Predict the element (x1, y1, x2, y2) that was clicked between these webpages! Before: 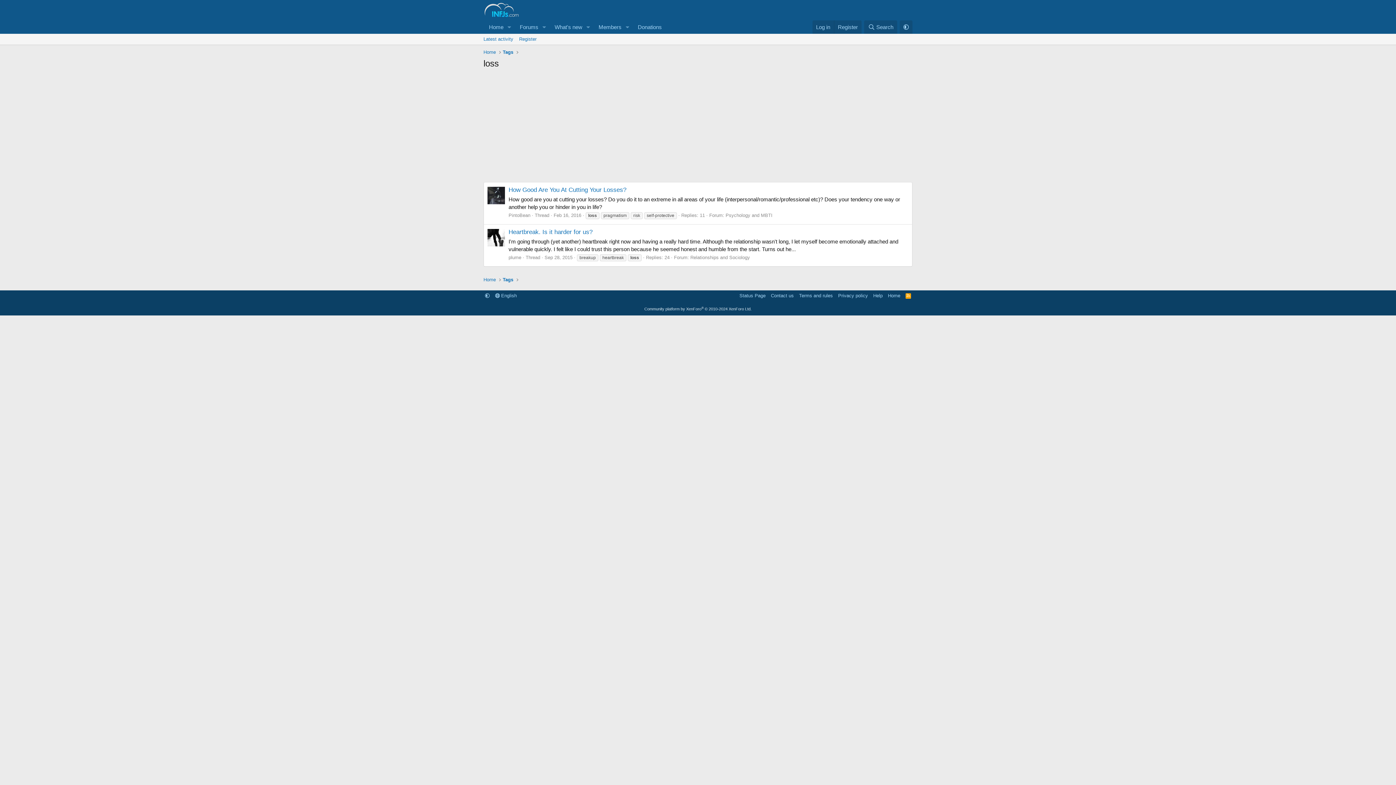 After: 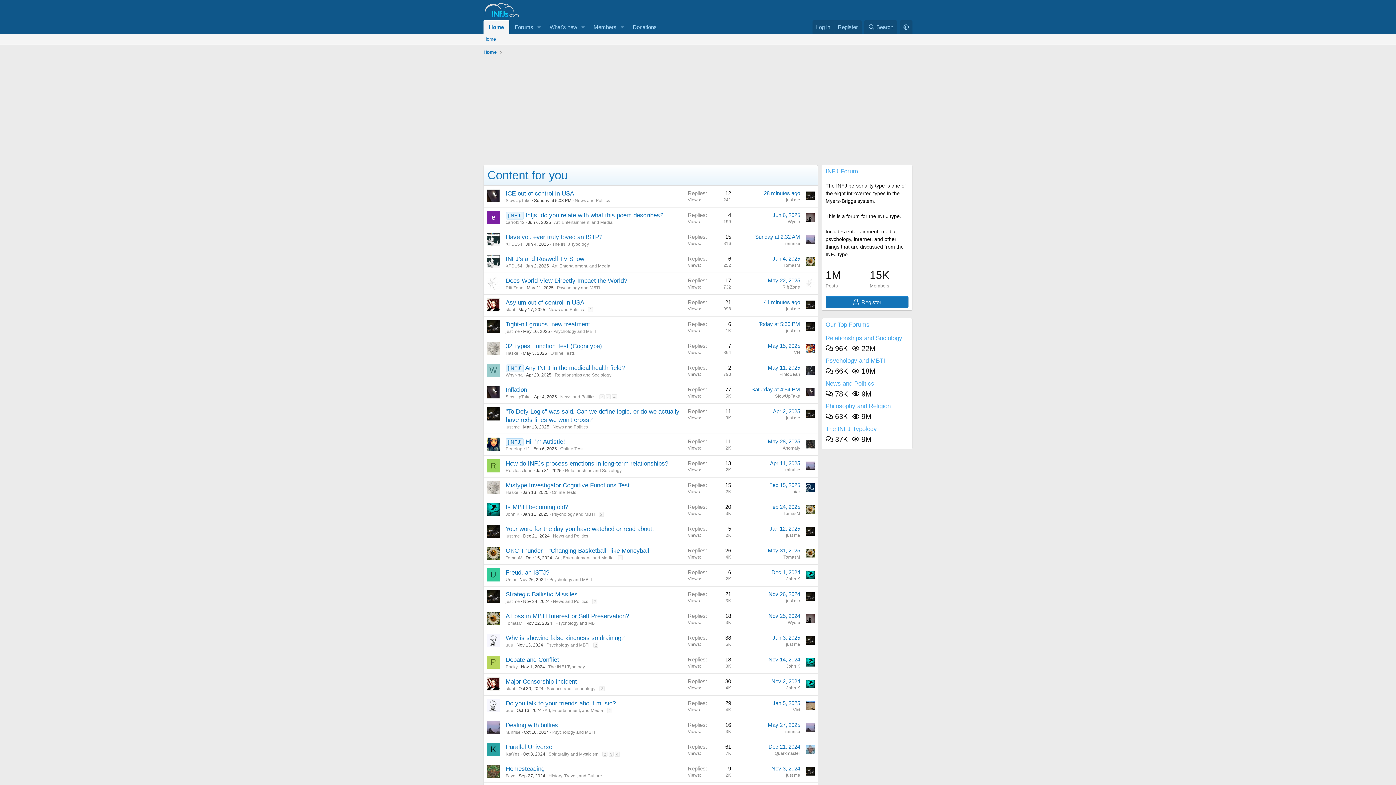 Action: label: Home bbox: (483, 20, 504, 33)